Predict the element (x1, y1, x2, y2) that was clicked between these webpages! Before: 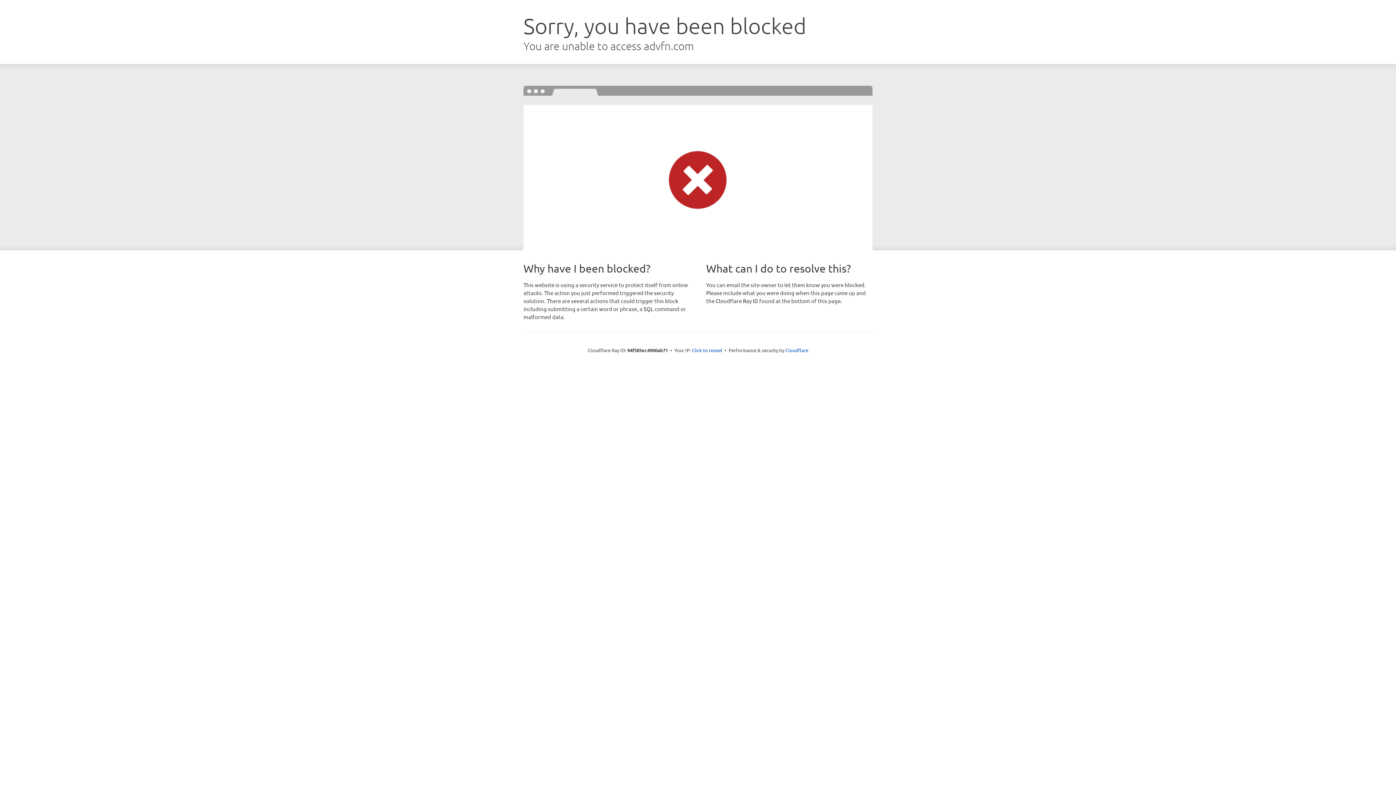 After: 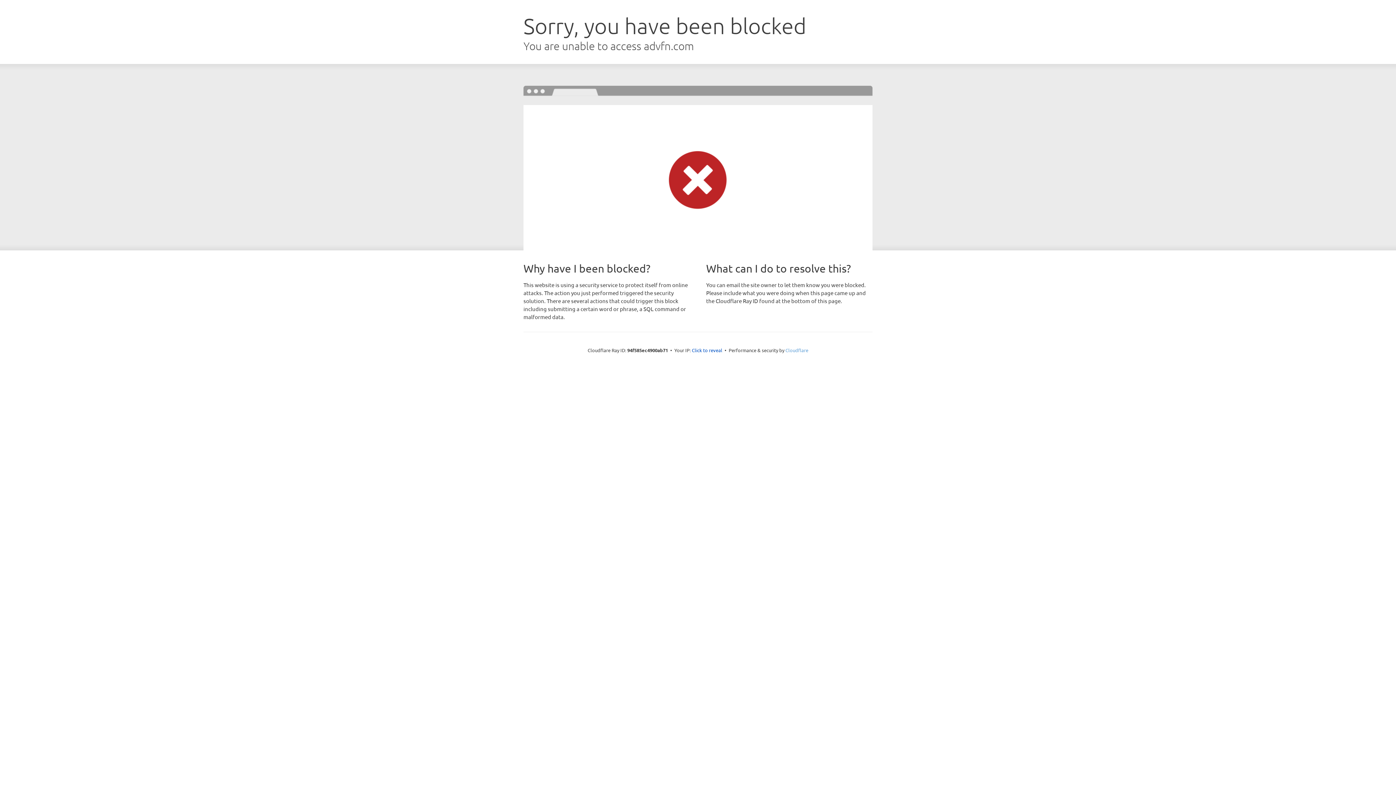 Action: label: Cloudflare bbox: (785, 347, 808, 353)